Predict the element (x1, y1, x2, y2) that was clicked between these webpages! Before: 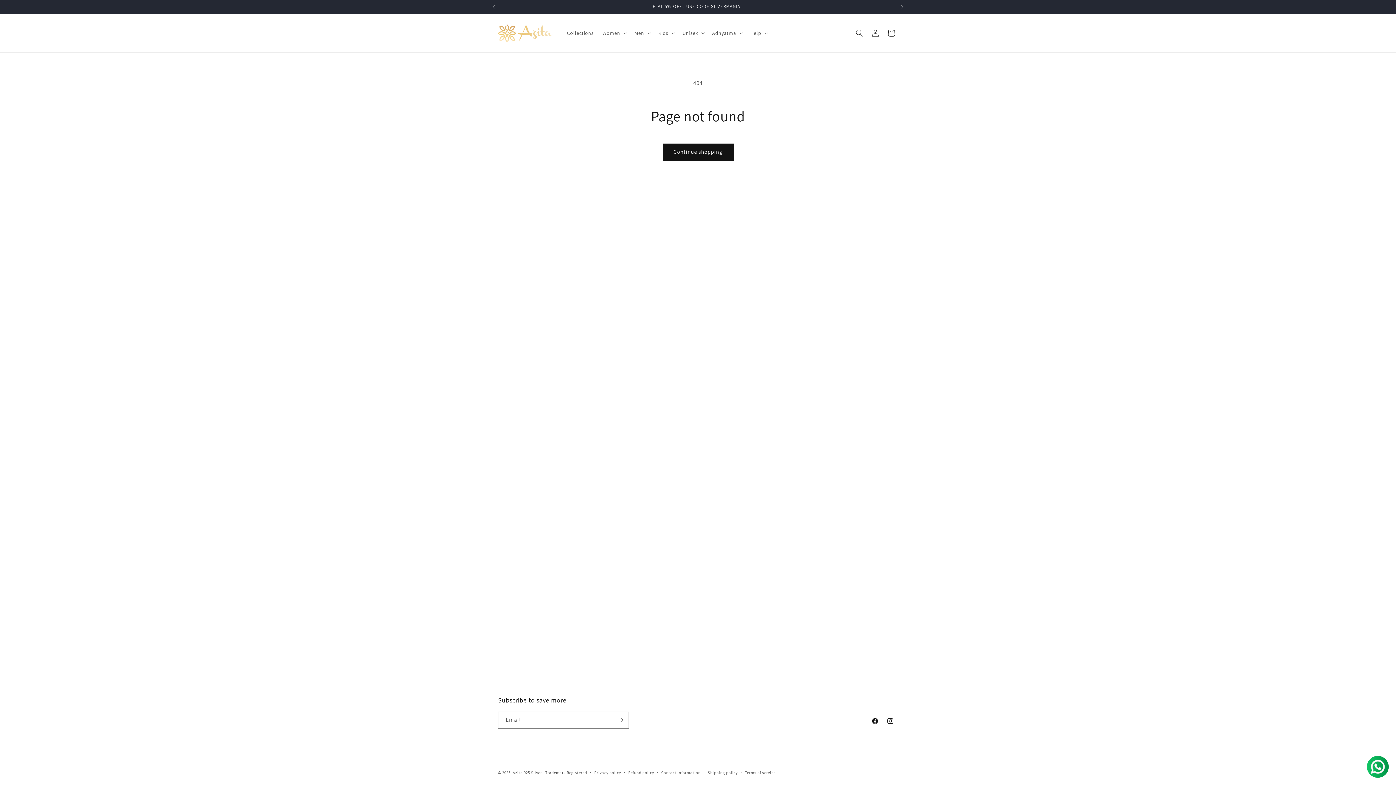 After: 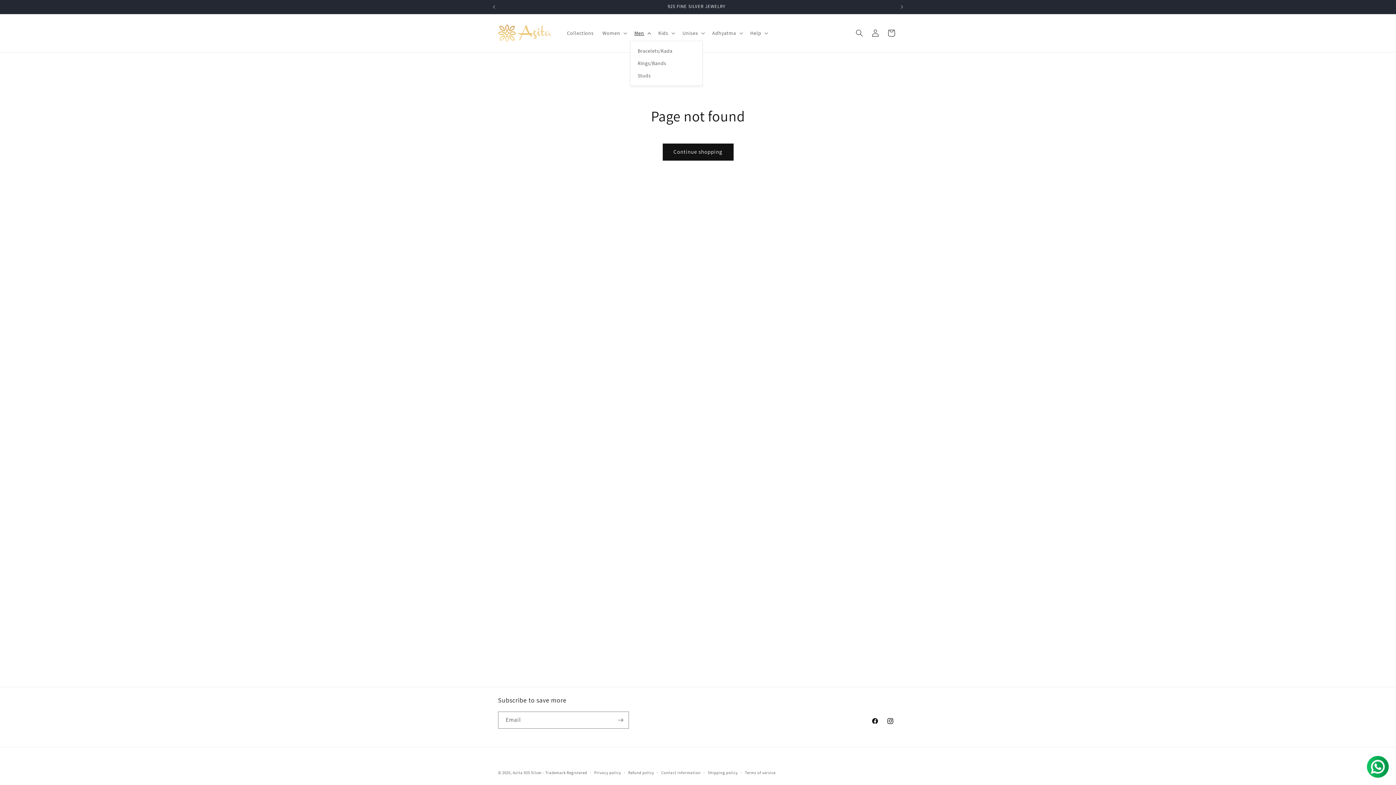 Action: bbox: (630, 25, 654, 40) label: Men